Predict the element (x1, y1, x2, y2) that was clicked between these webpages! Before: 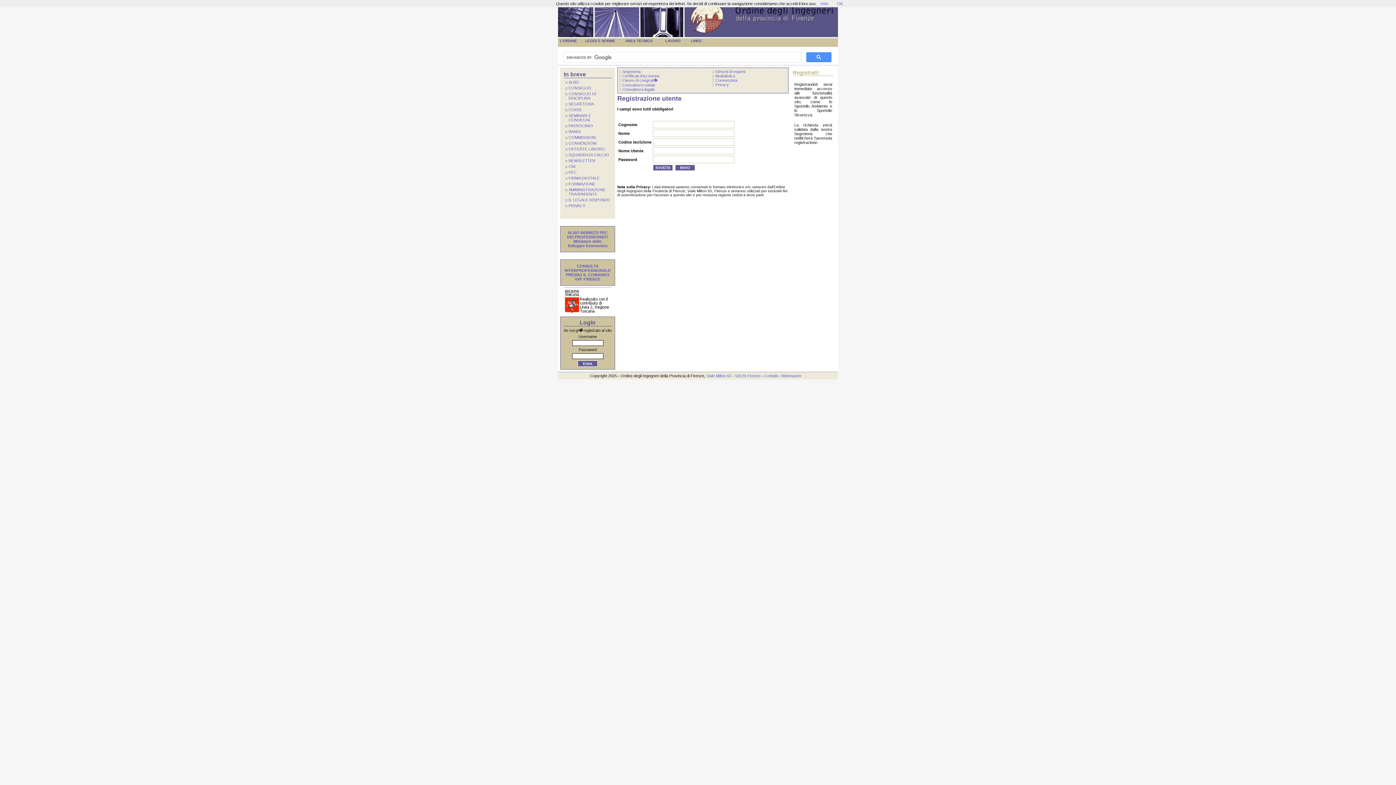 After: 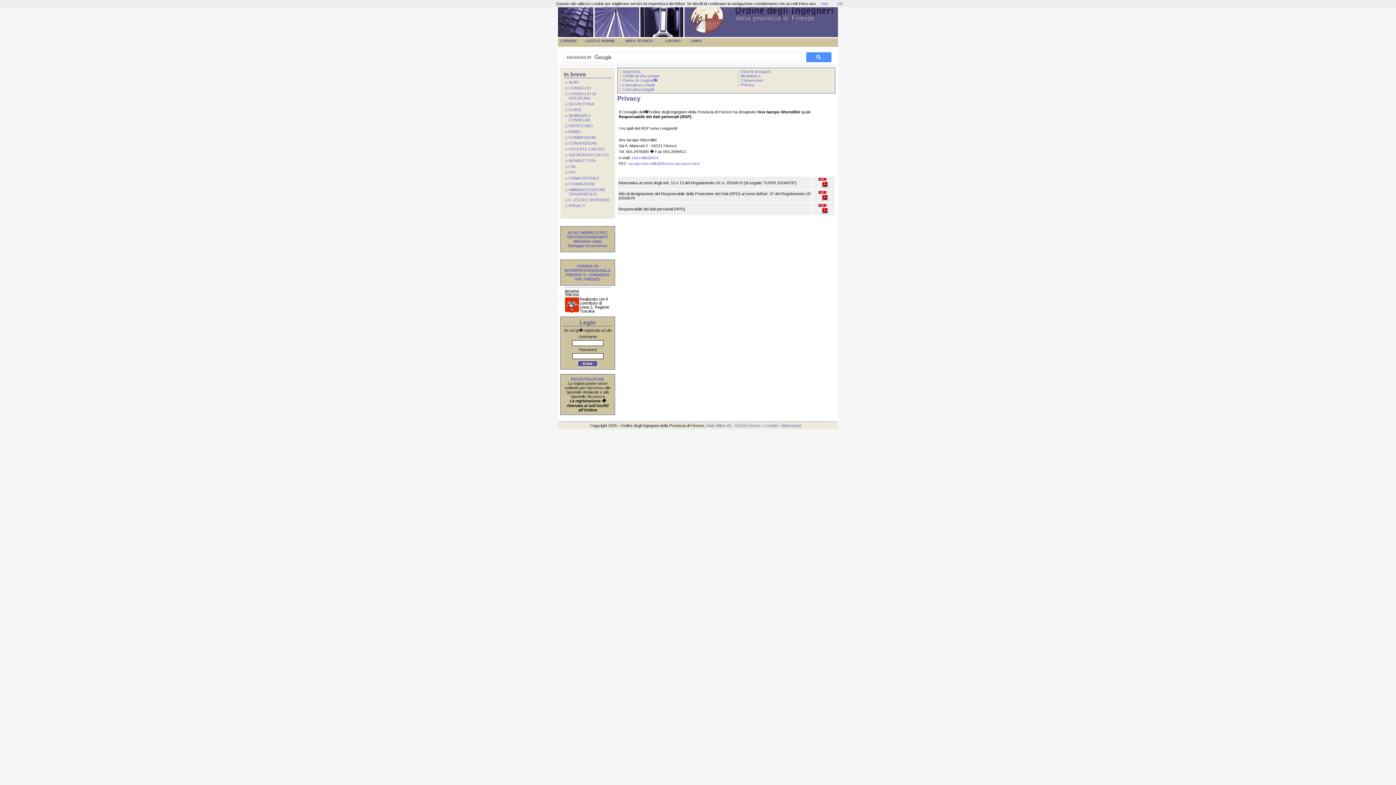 Action: label: Privacy bbox: (715, 82, 729, 86)